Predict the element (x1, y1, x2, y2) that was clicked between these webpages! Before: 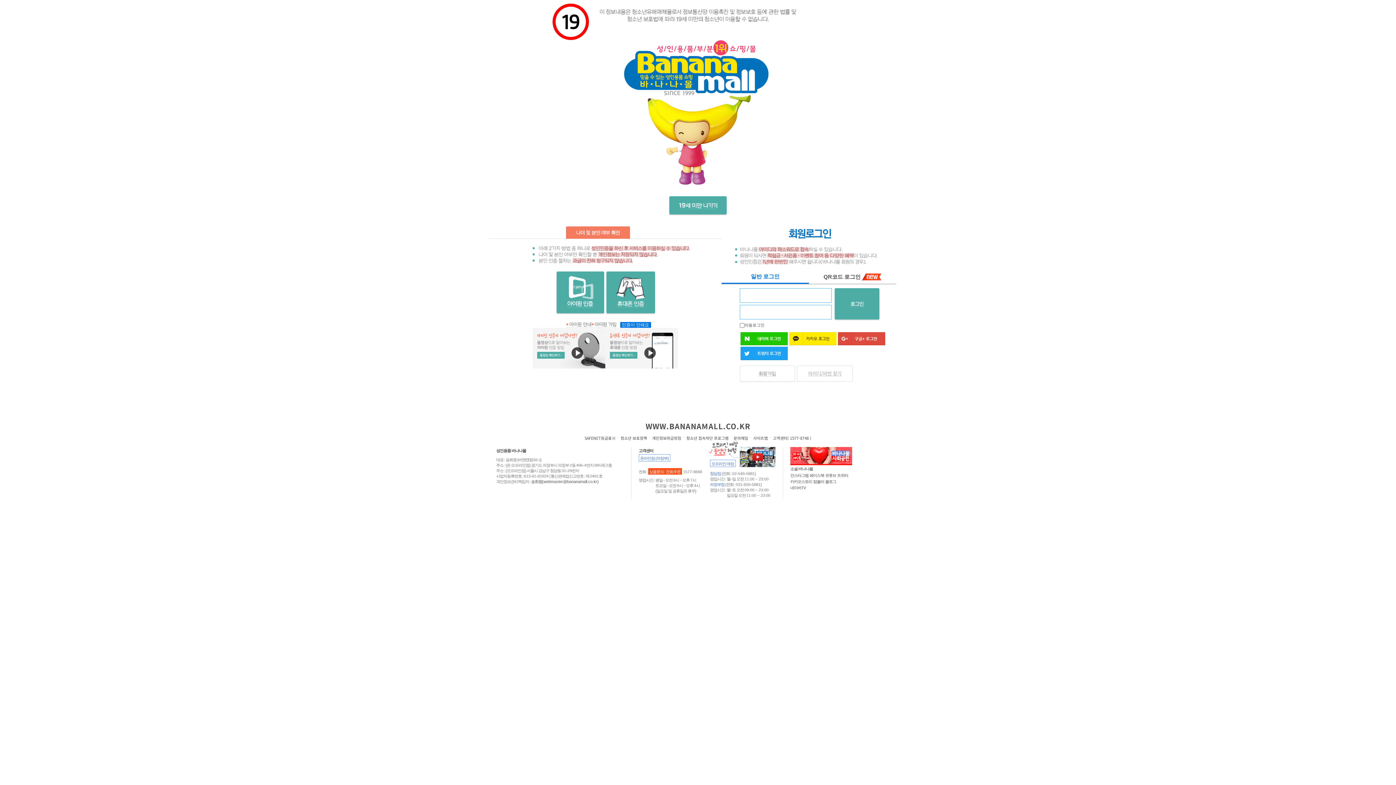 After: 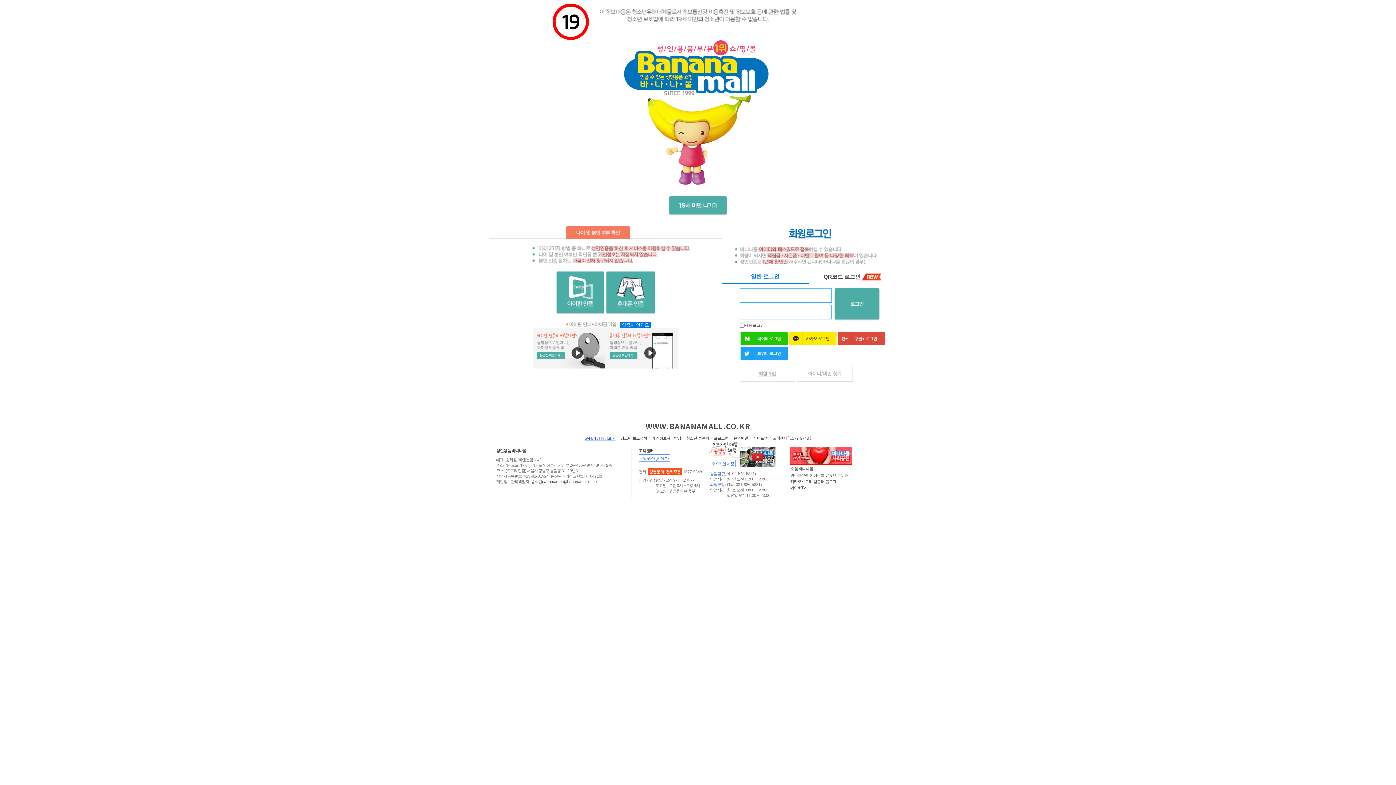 Action: bbox: (584, 435, 615, 440) label: SAFENET등급표시